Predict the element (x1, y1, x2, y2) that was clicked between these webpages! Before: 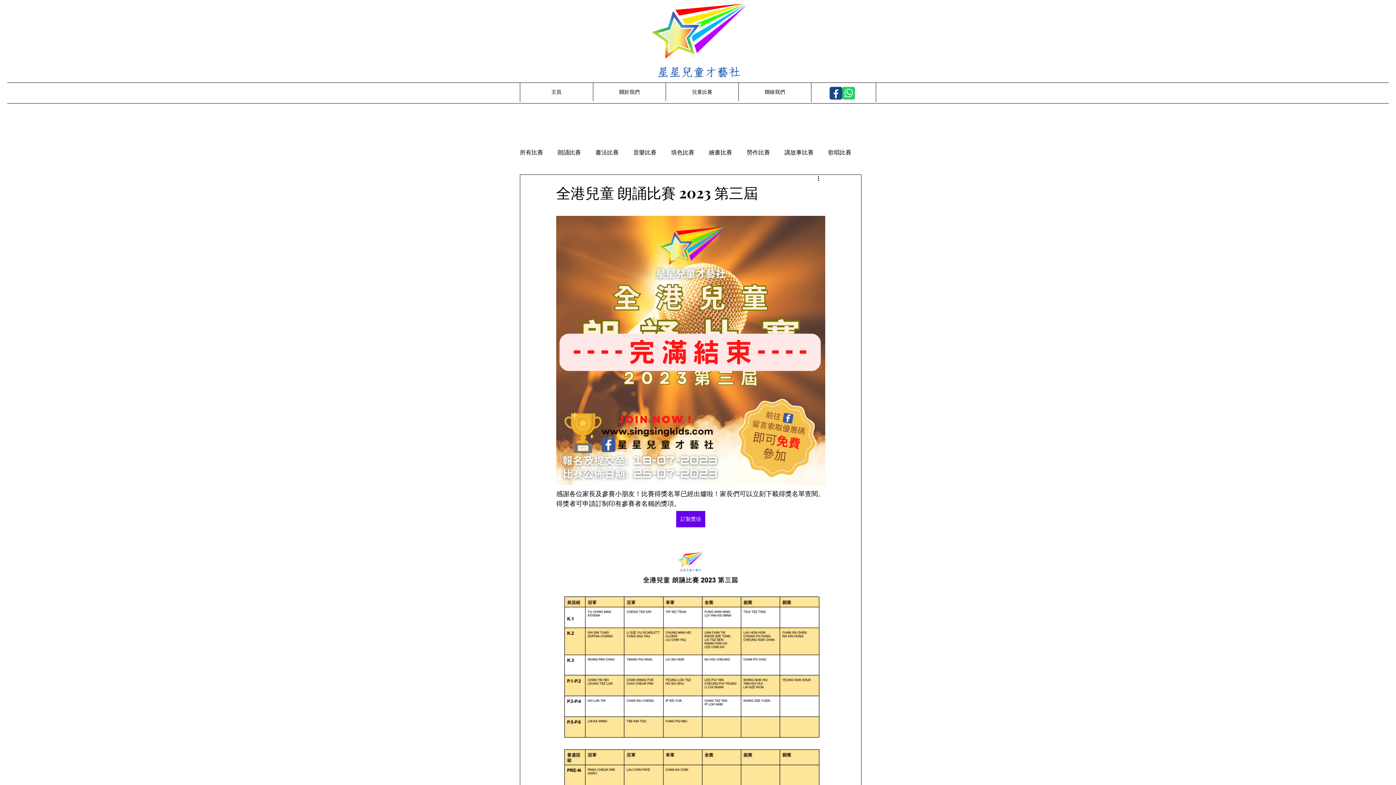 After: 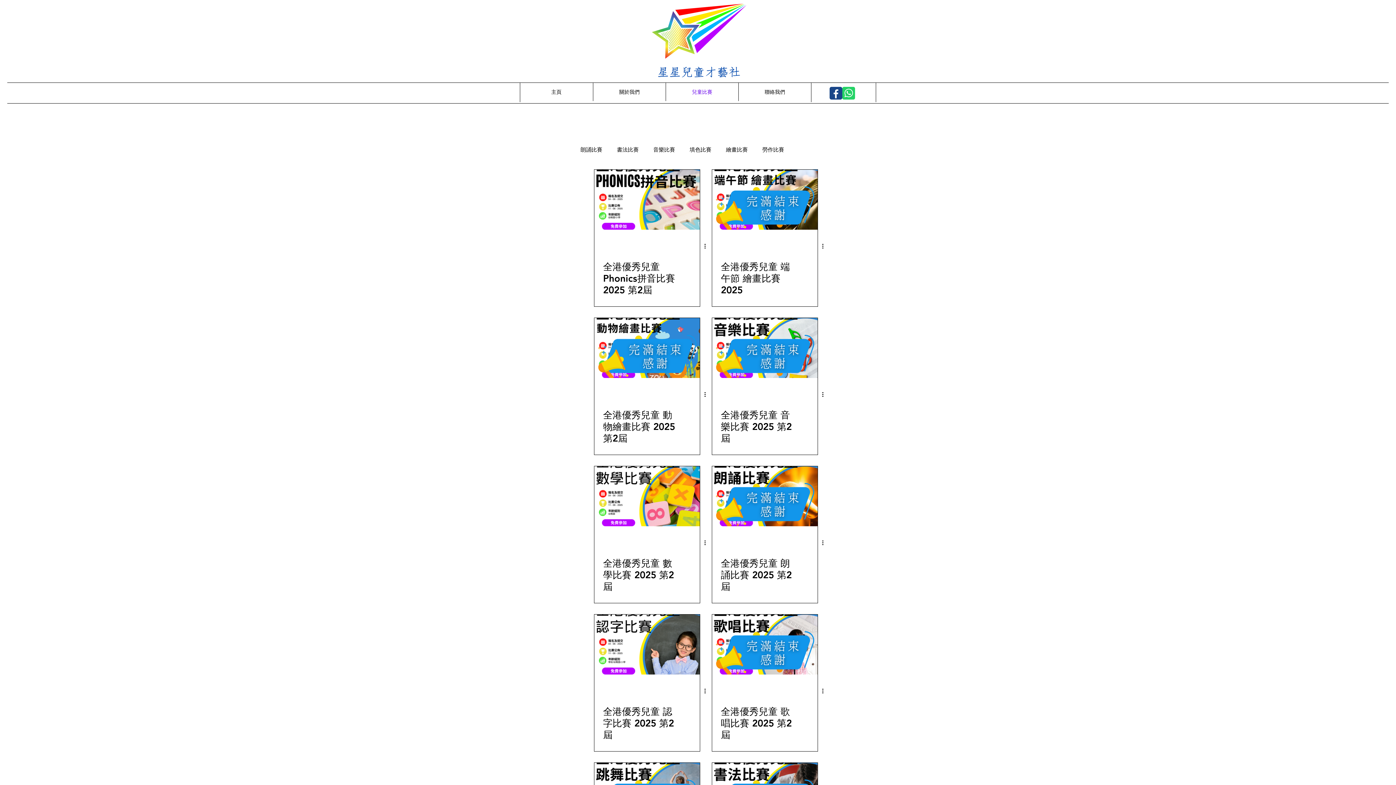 Action: bbox: (520, 149, 543, 156) label: 所有比賽